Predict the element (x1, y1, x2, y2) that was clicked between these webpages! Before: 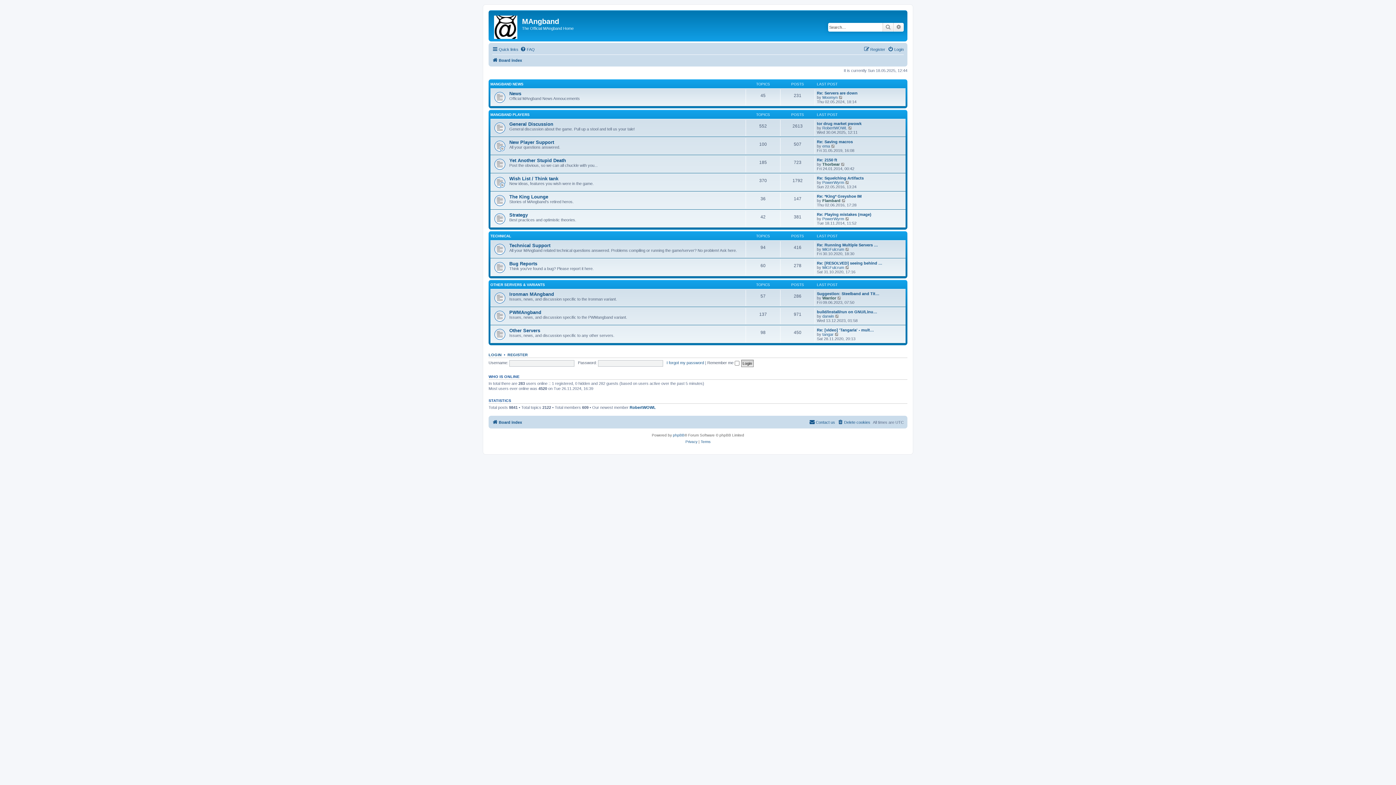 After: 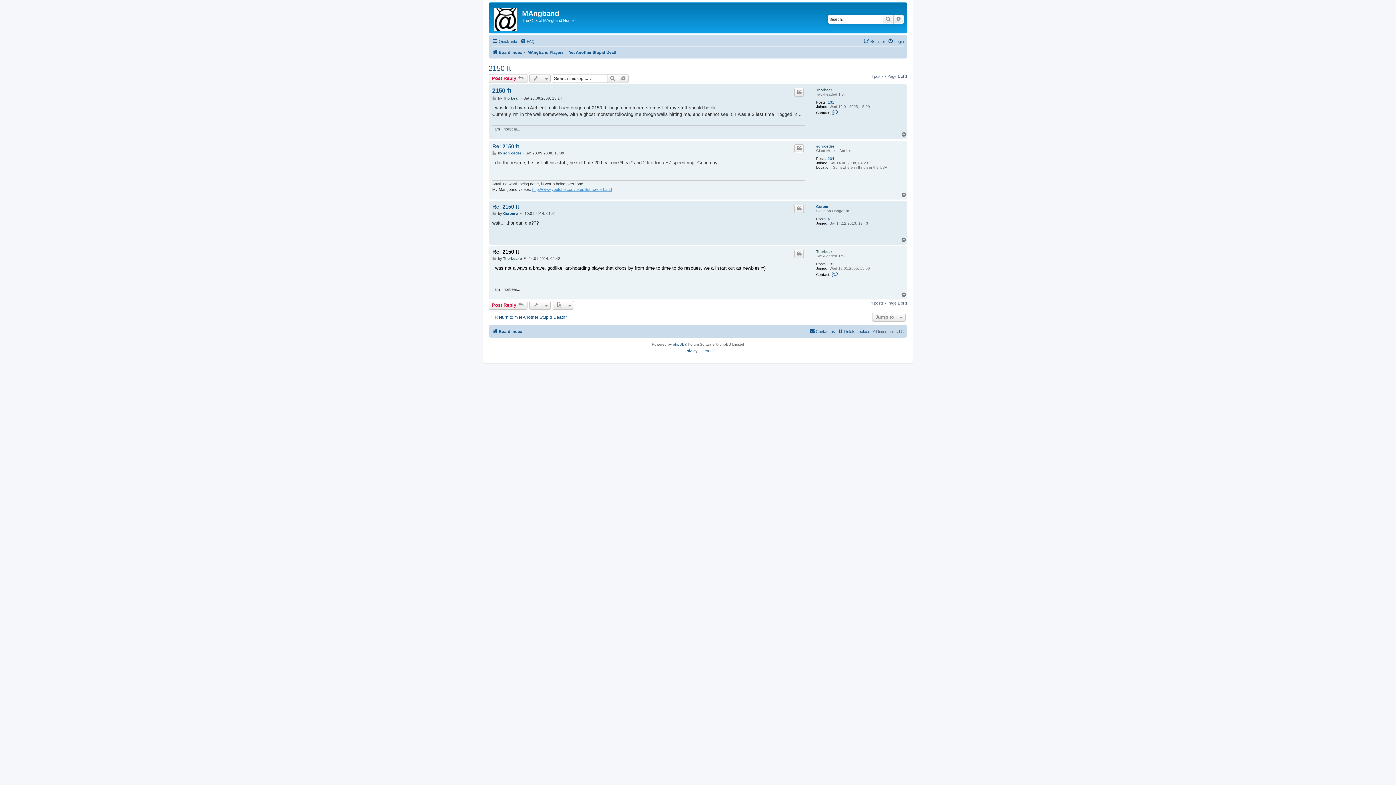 Action: label: View the latest post bbox: (841, 162, 845, 166)